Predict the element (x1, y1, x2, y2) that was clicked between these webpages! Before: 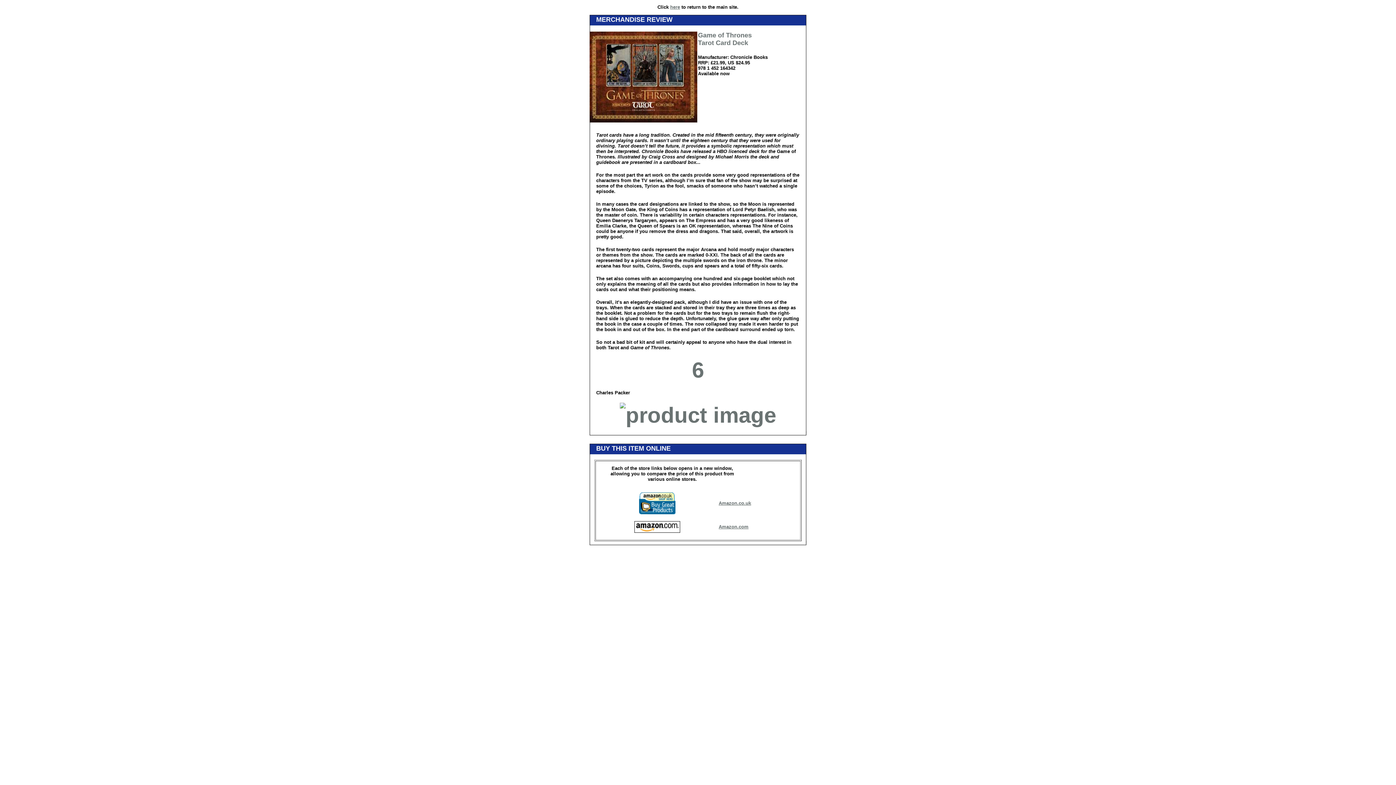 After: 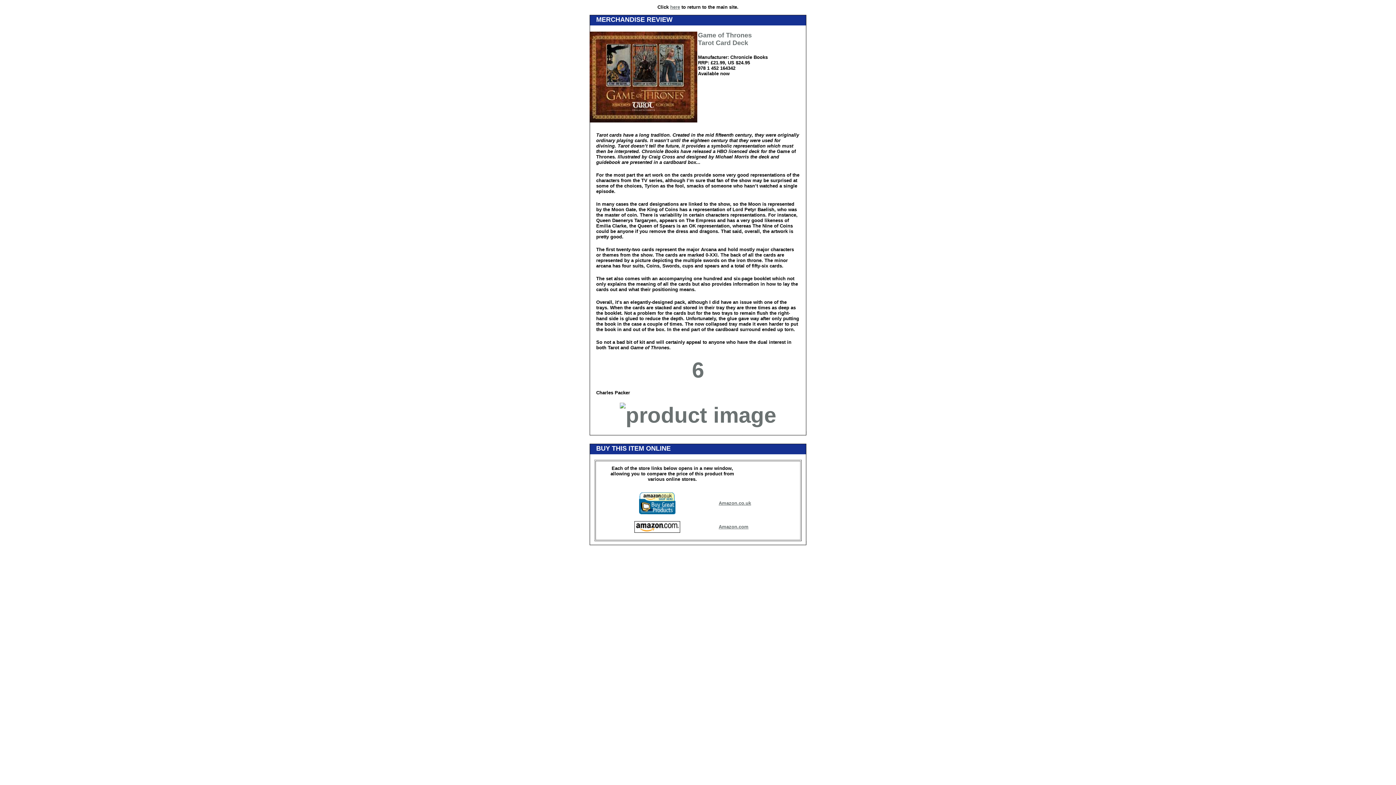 Action: bbox: (634, 528, 680, 534)